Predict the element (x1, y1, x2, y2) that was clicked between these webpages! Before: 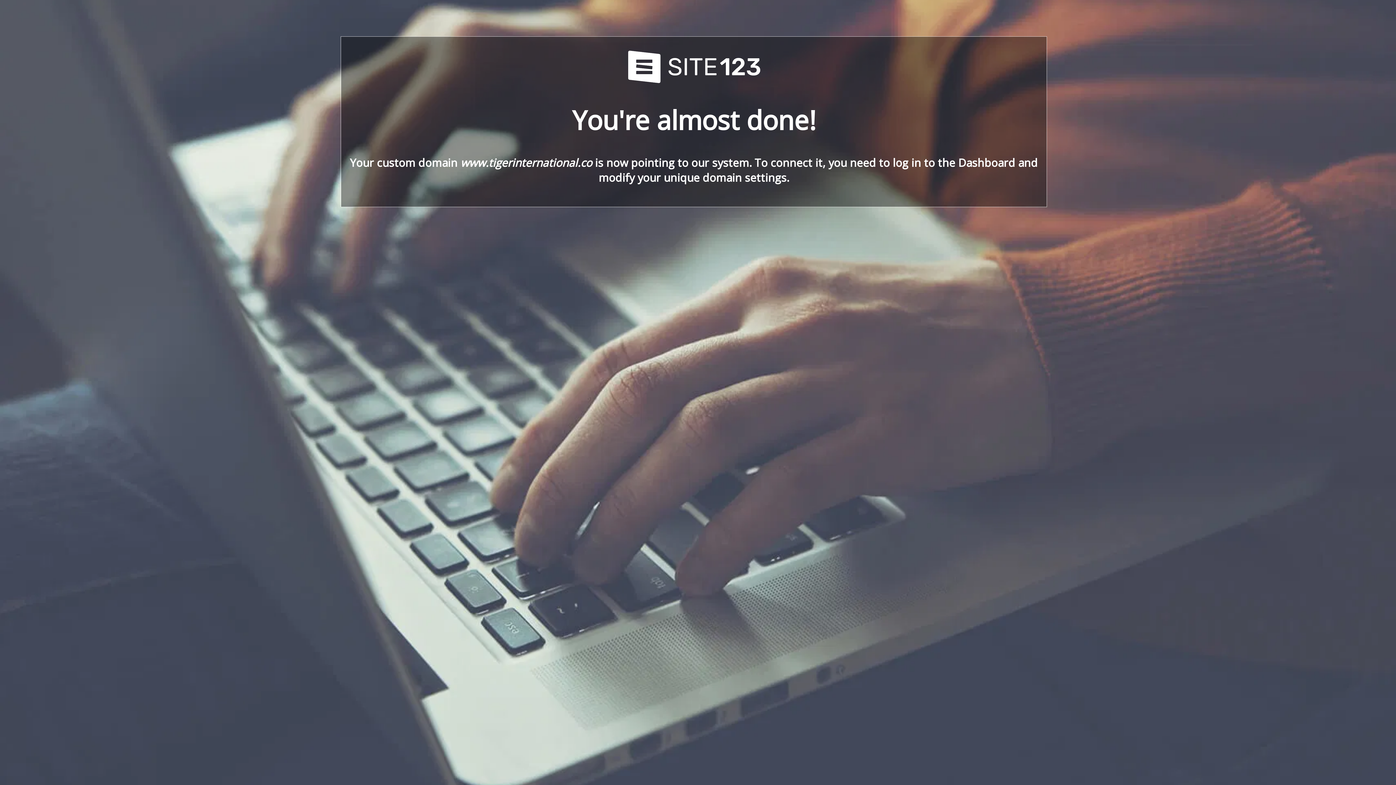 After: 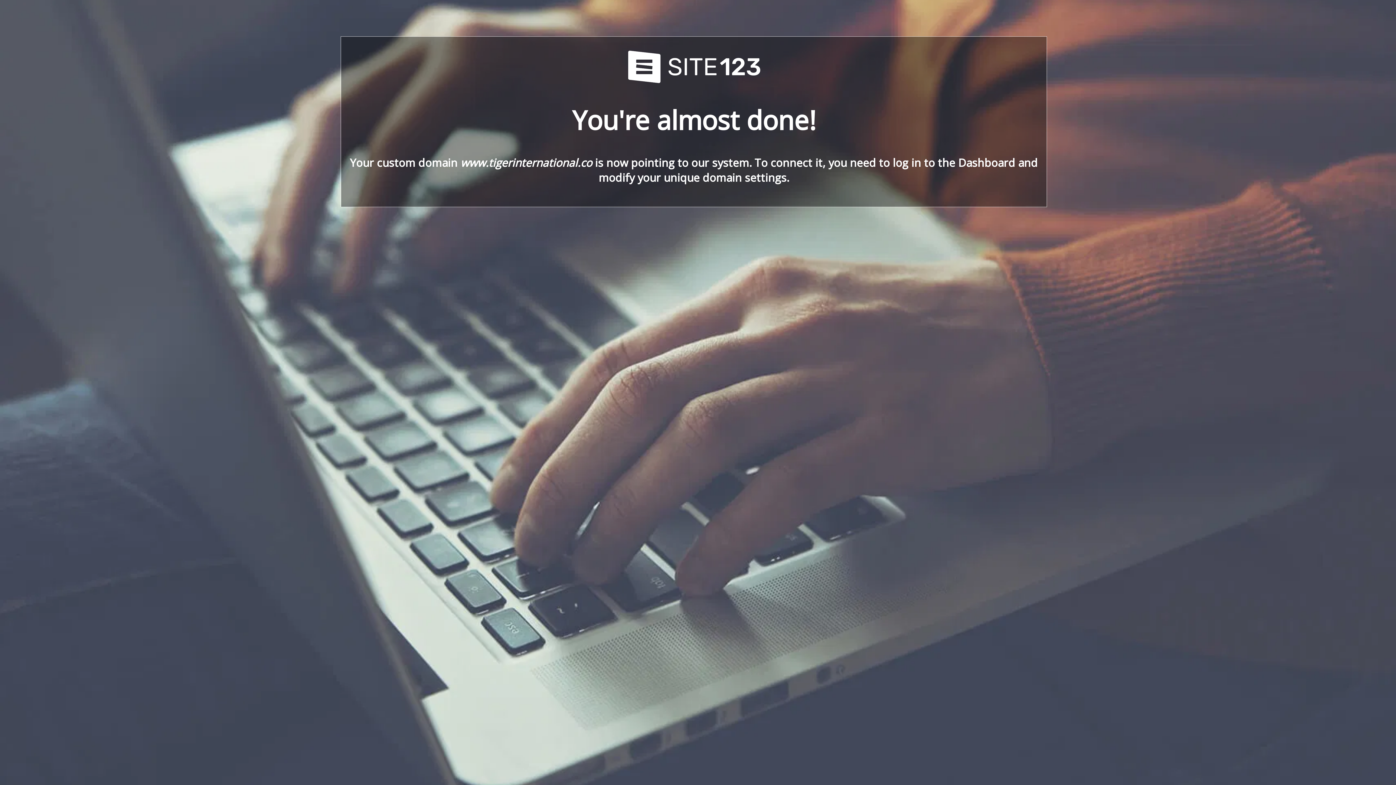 Action: bbox: (621, 78, 766, 86)